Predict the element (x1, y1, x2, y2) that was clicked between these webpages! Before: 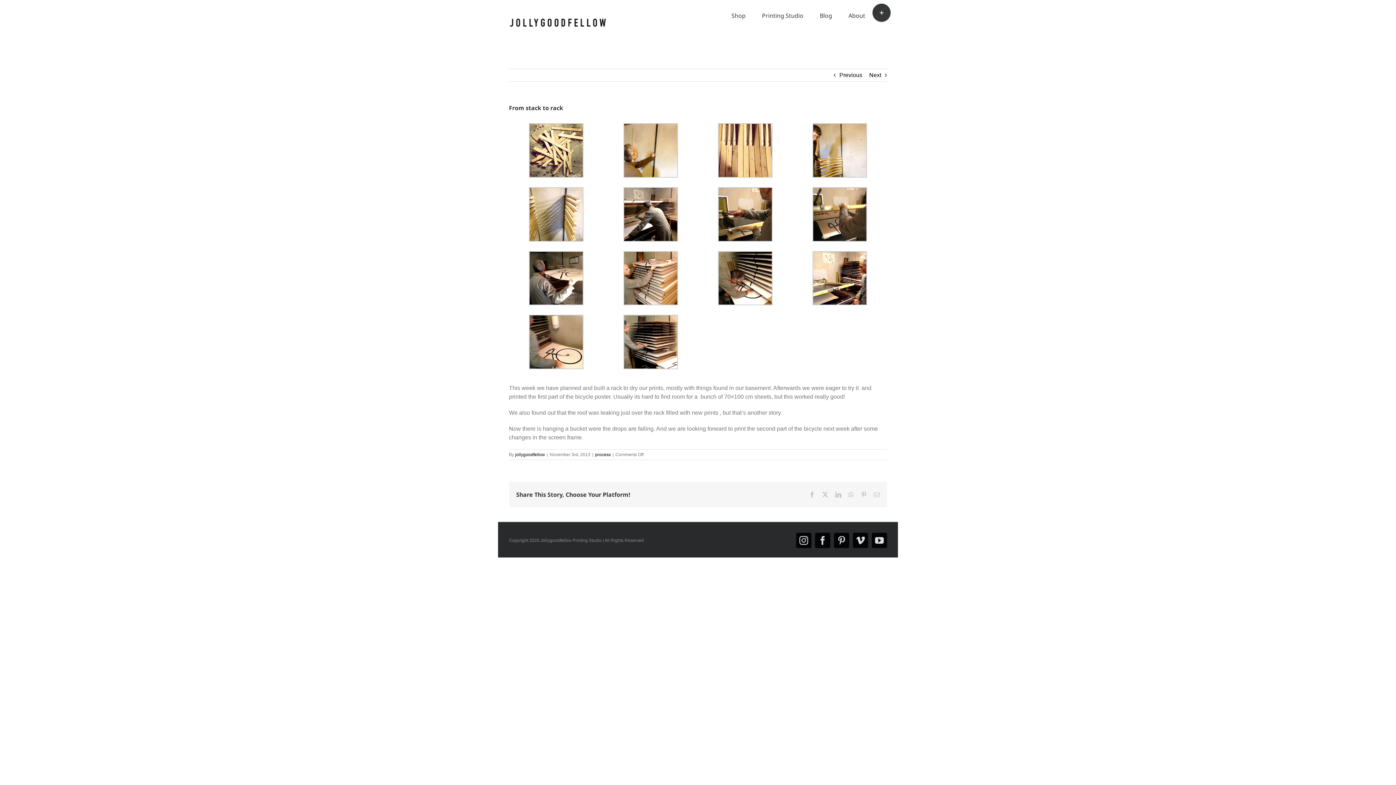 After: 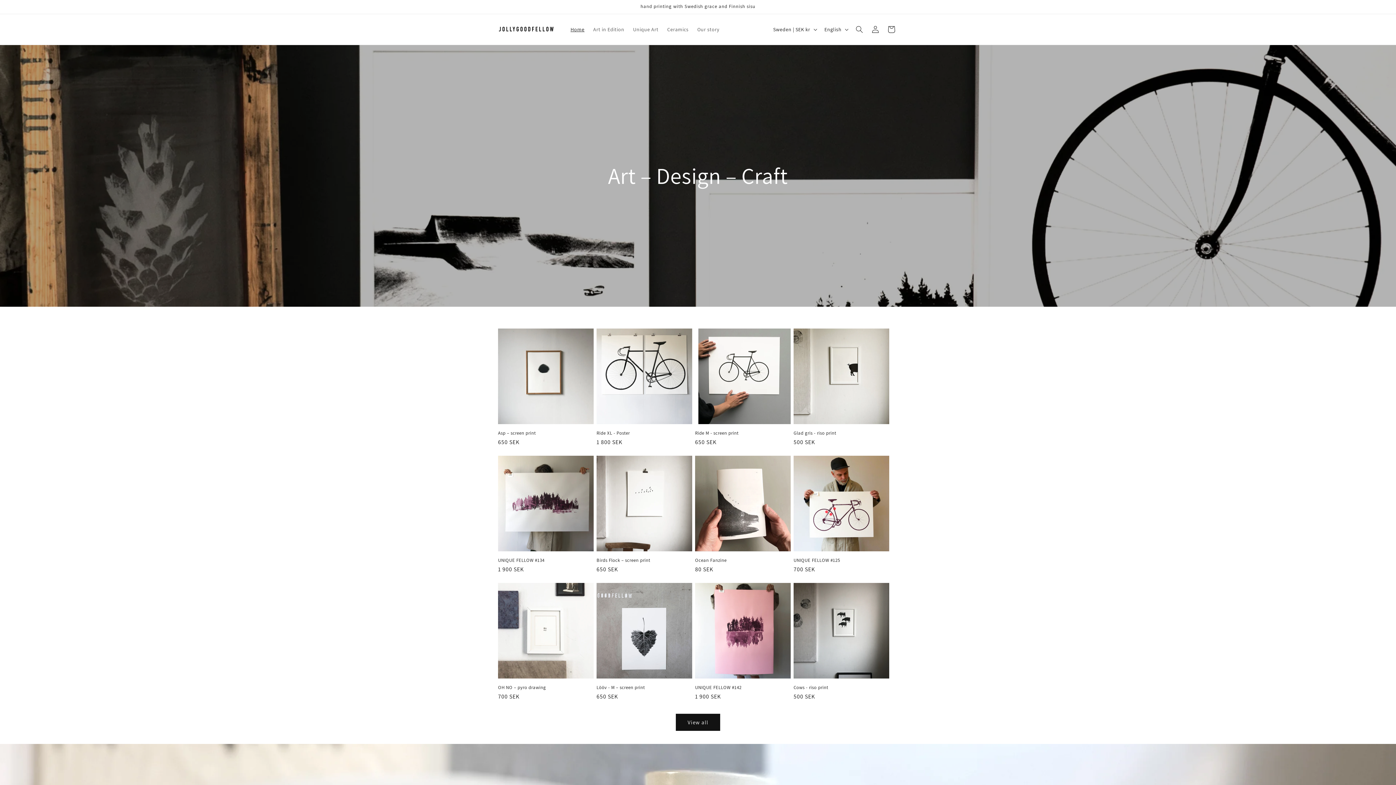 Action: bbox: (731, 0, 745, 31) label: Shop